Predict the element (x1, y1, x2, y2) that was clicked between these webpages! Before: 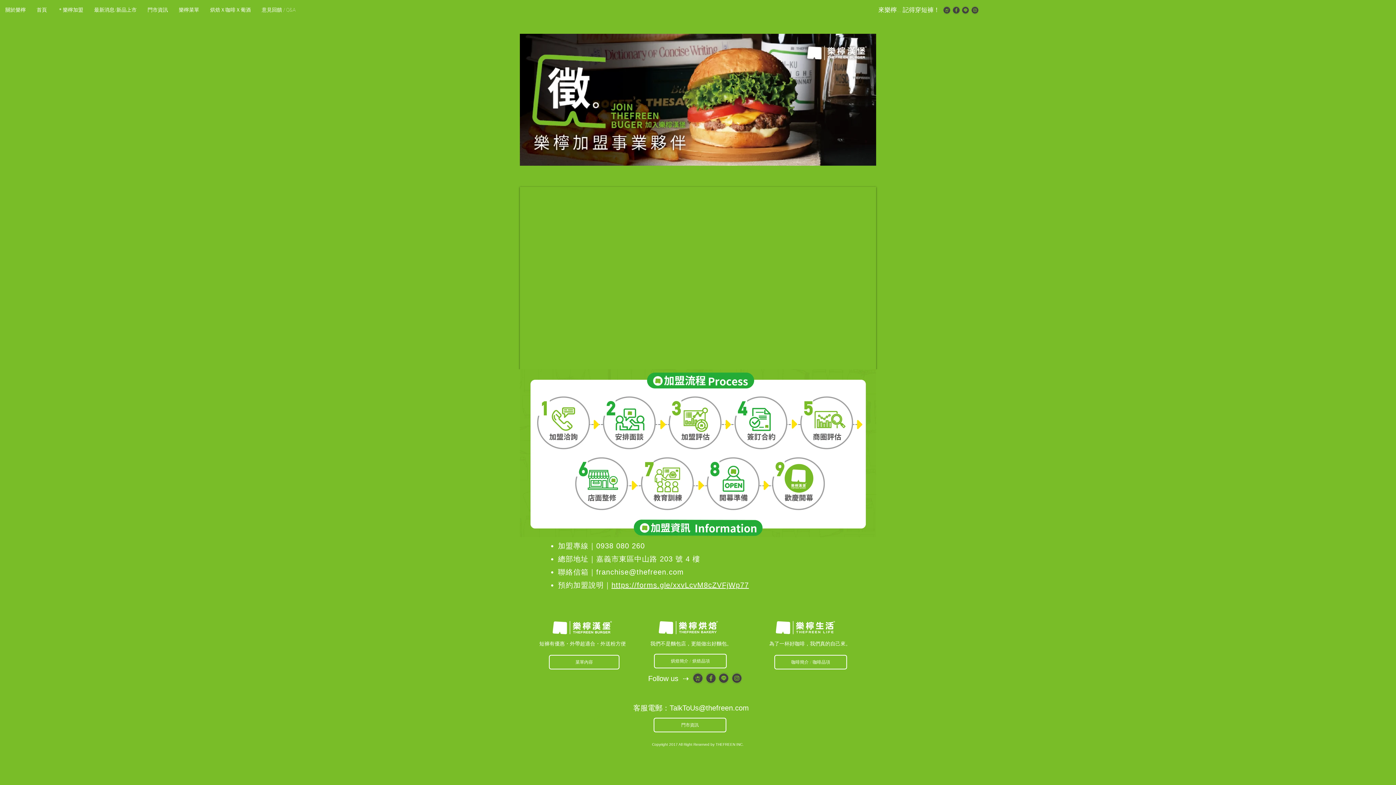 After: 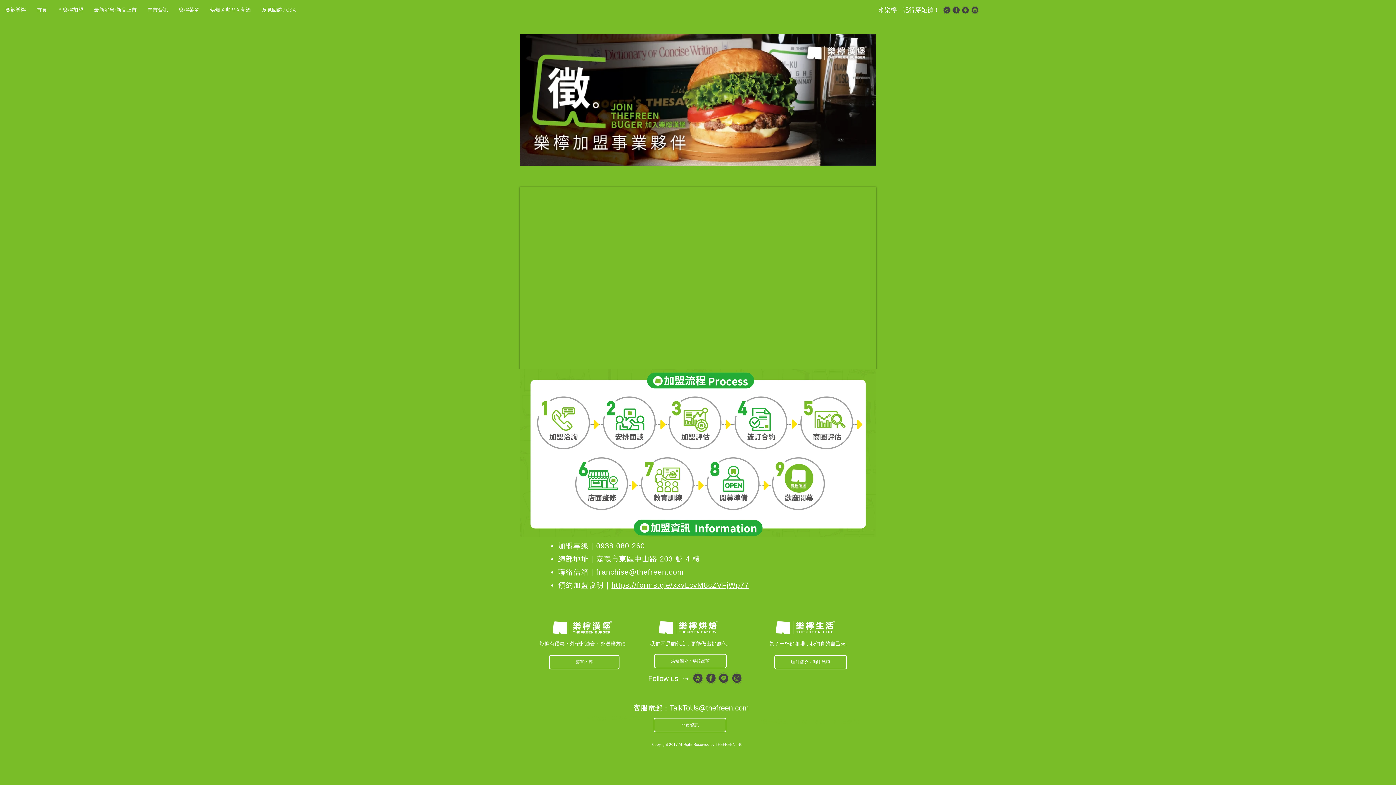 Action: bbox: (961, 5, 970, 14) label: icons-l.jpg